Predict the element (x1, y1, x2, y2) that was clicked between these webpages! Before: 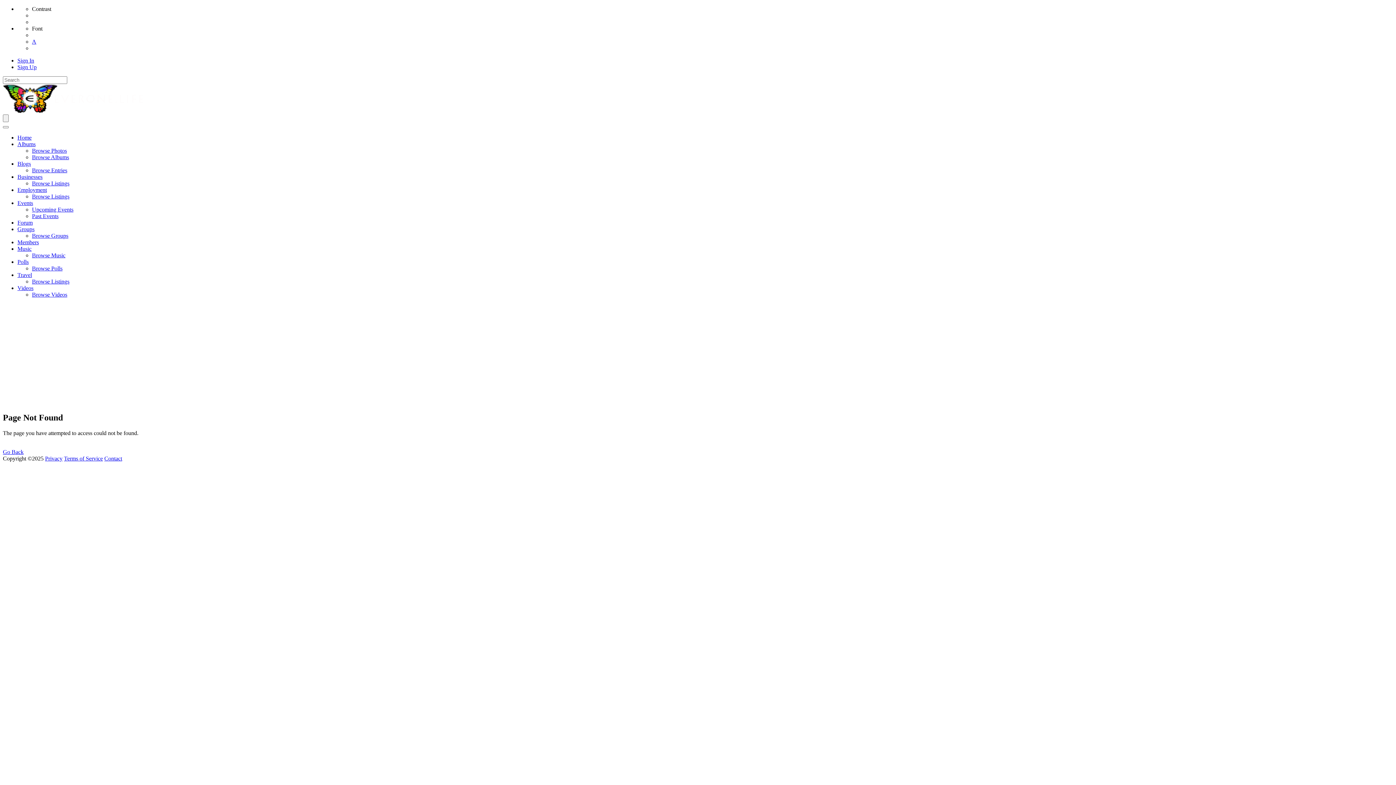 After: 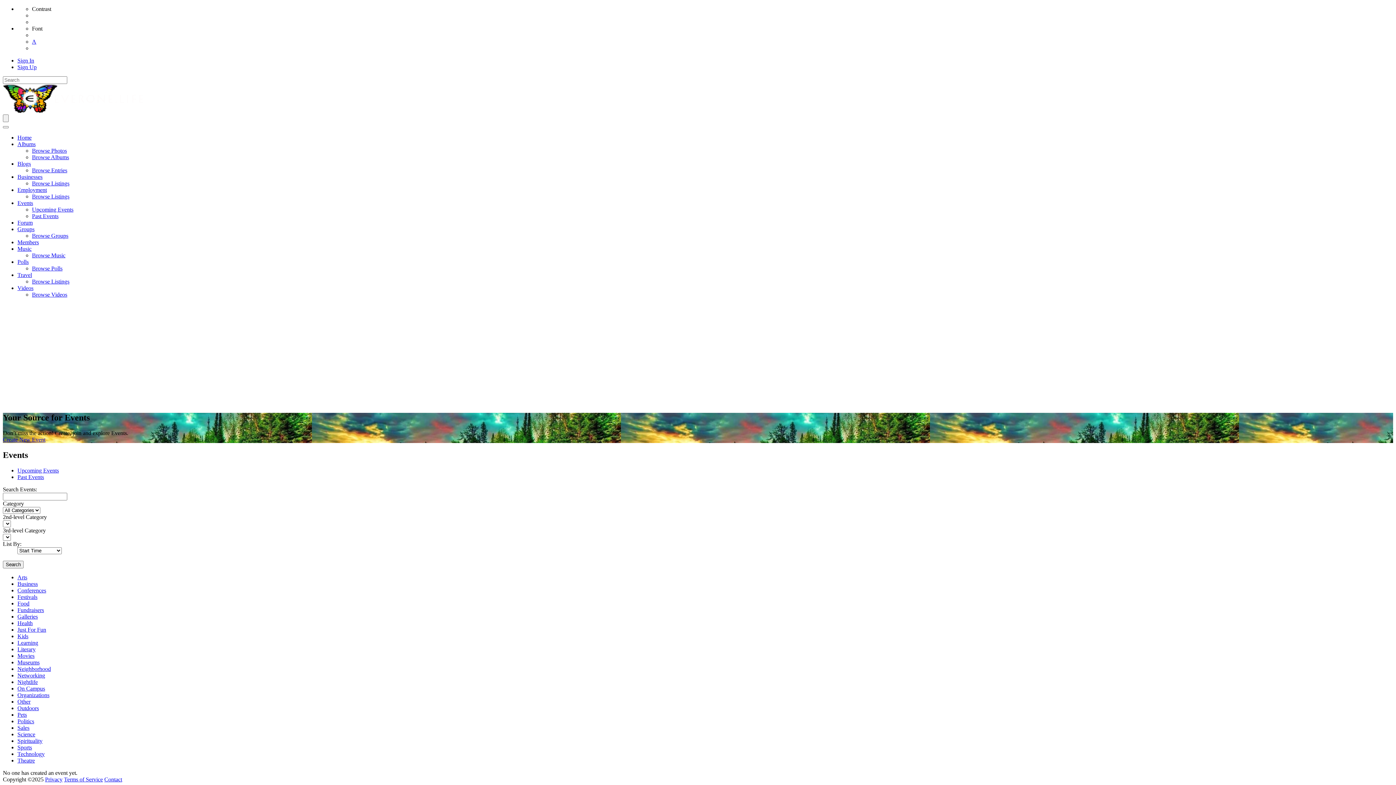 Action: label: Events bbox: (17, 200, 33, 206)